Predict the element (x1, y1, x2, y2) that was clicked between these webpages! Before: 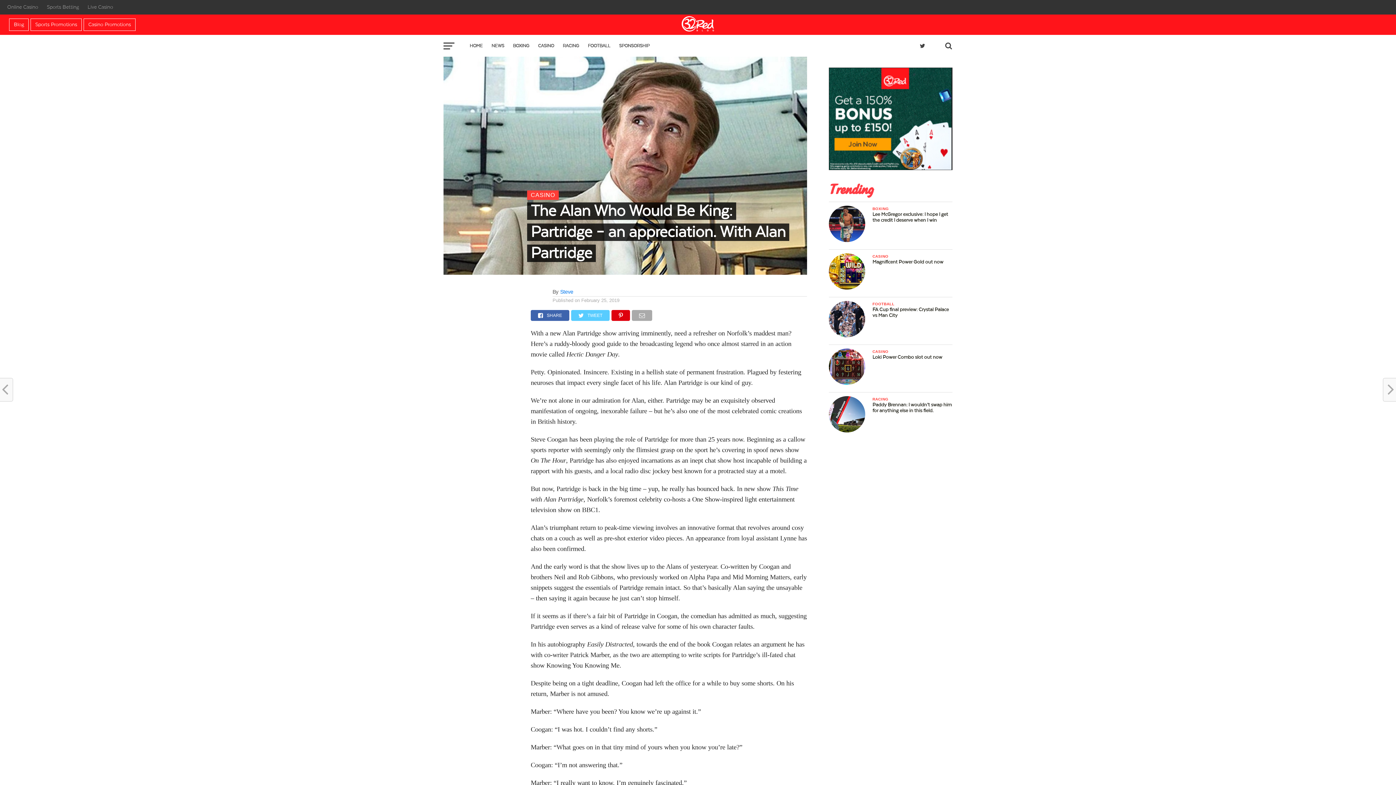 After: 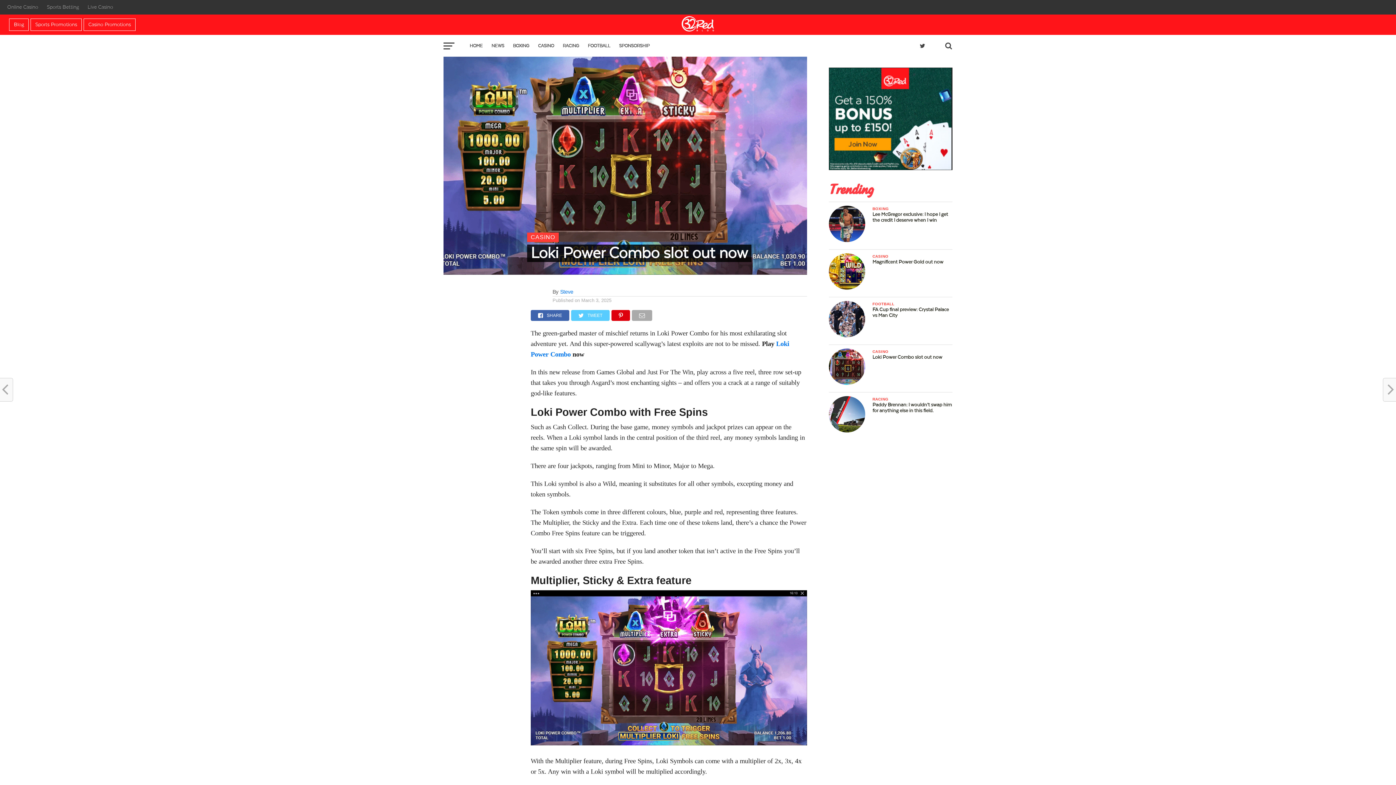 Action: label: Loki Power Combo slot out now bbox: (872, 354, 942, 360)